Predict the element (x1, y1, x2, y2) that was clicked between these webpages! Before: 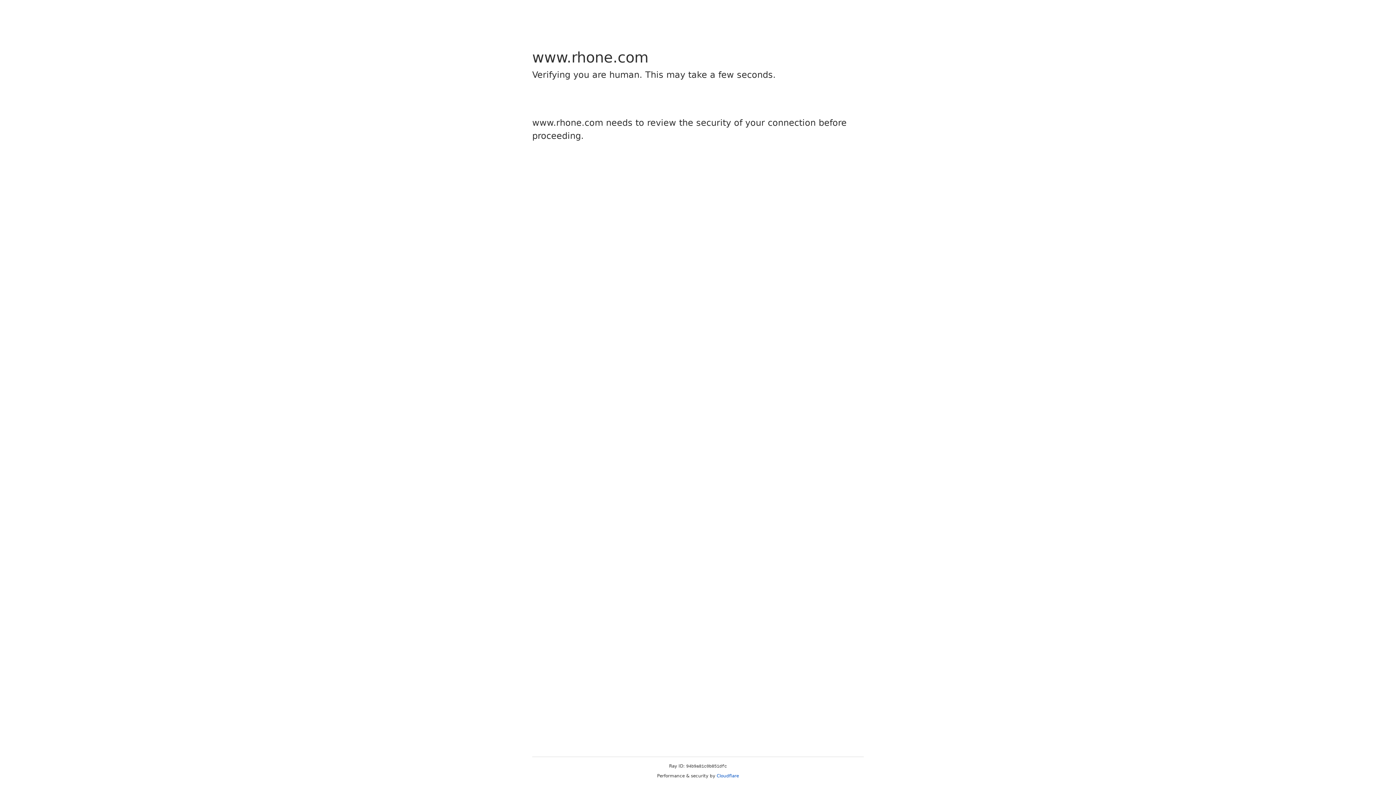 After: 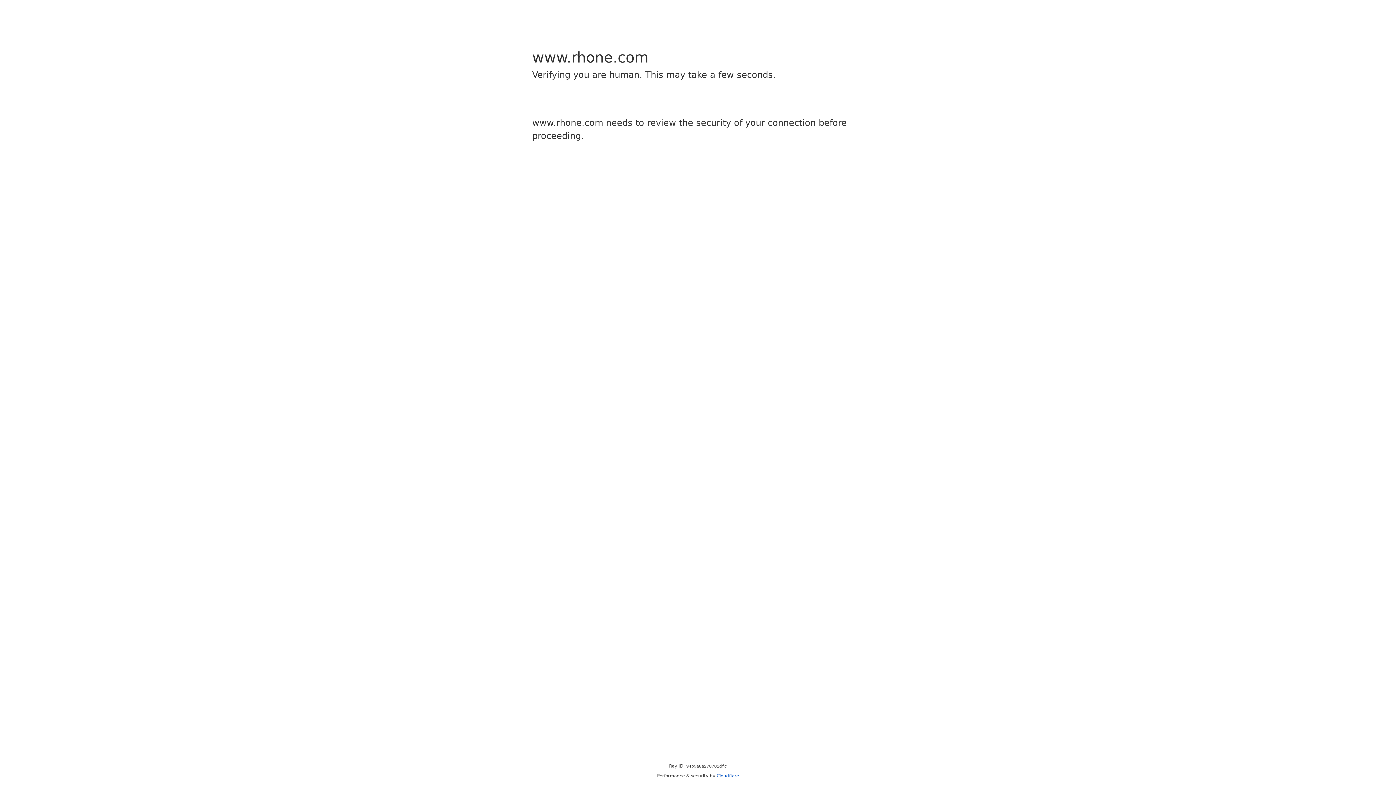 Action: label: Cloudflare bbox: (716, 773, 739, 778)